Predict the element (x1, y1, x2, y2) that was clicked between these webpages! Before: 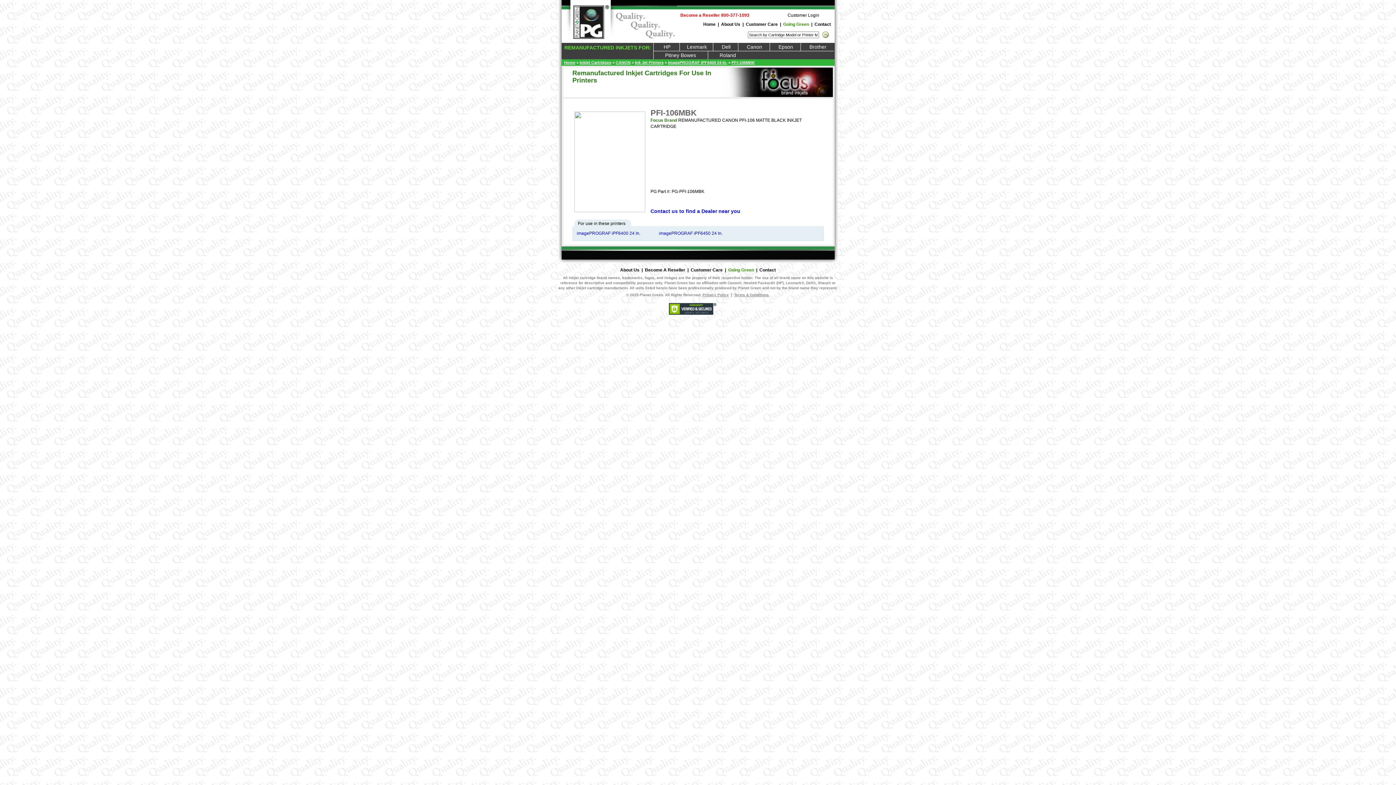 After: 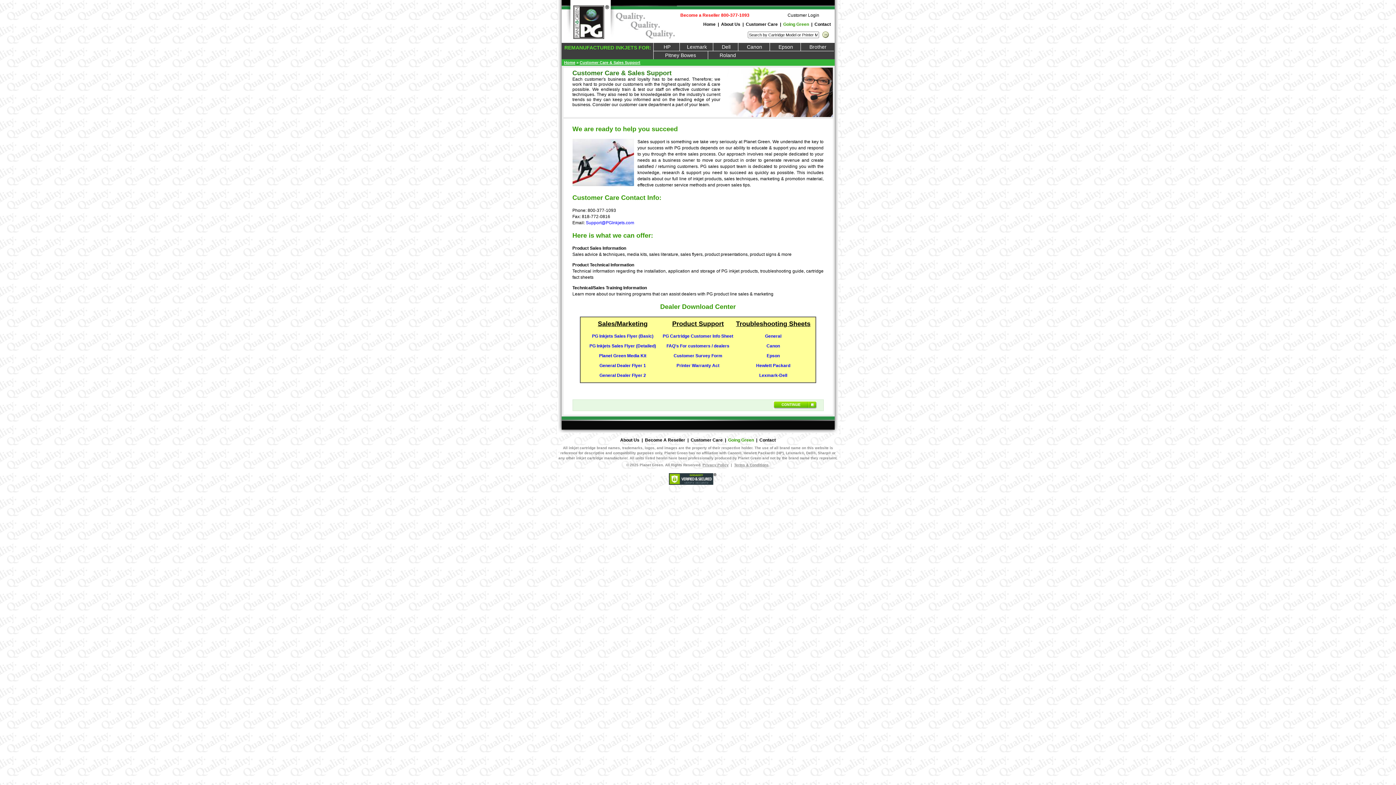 Action: bbox: (690, 267, 722, 272) label: Customer Care